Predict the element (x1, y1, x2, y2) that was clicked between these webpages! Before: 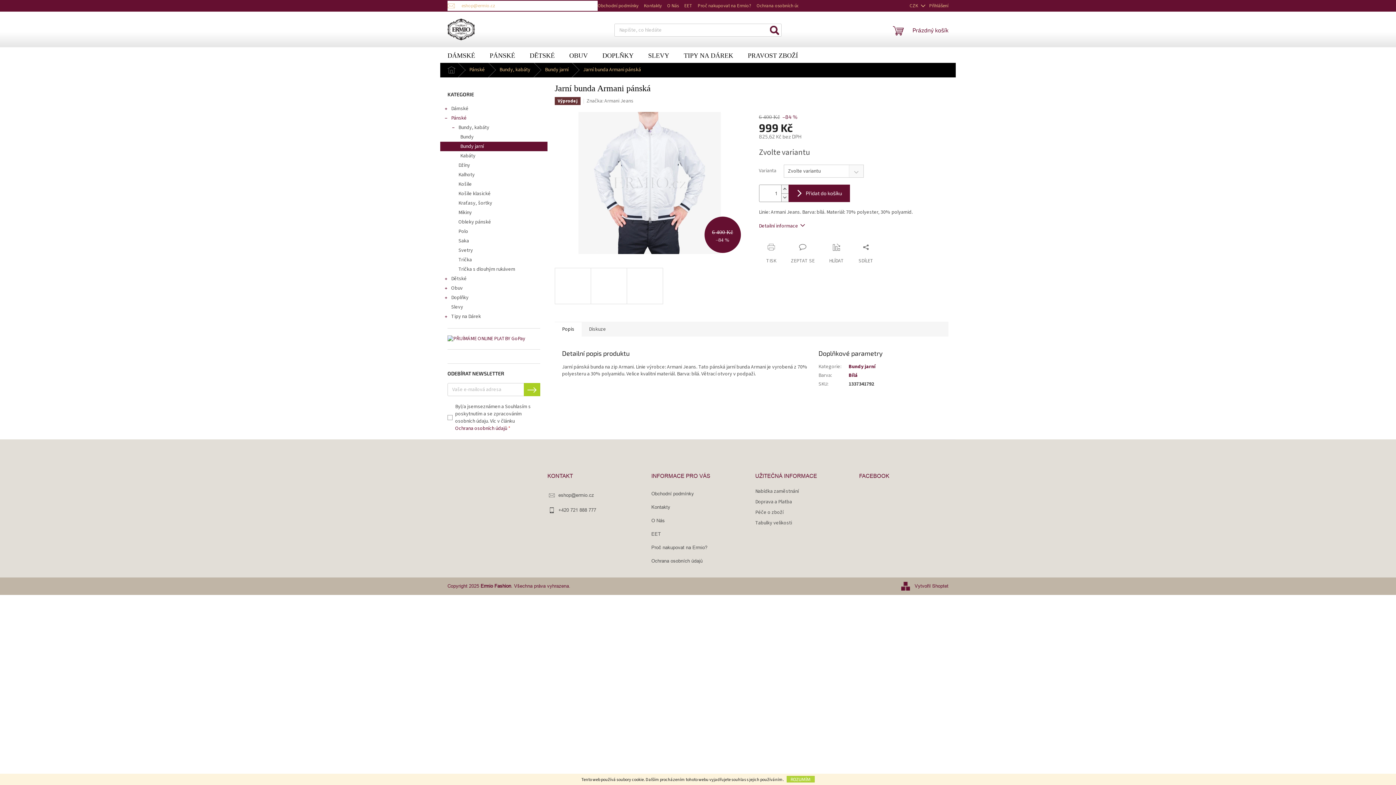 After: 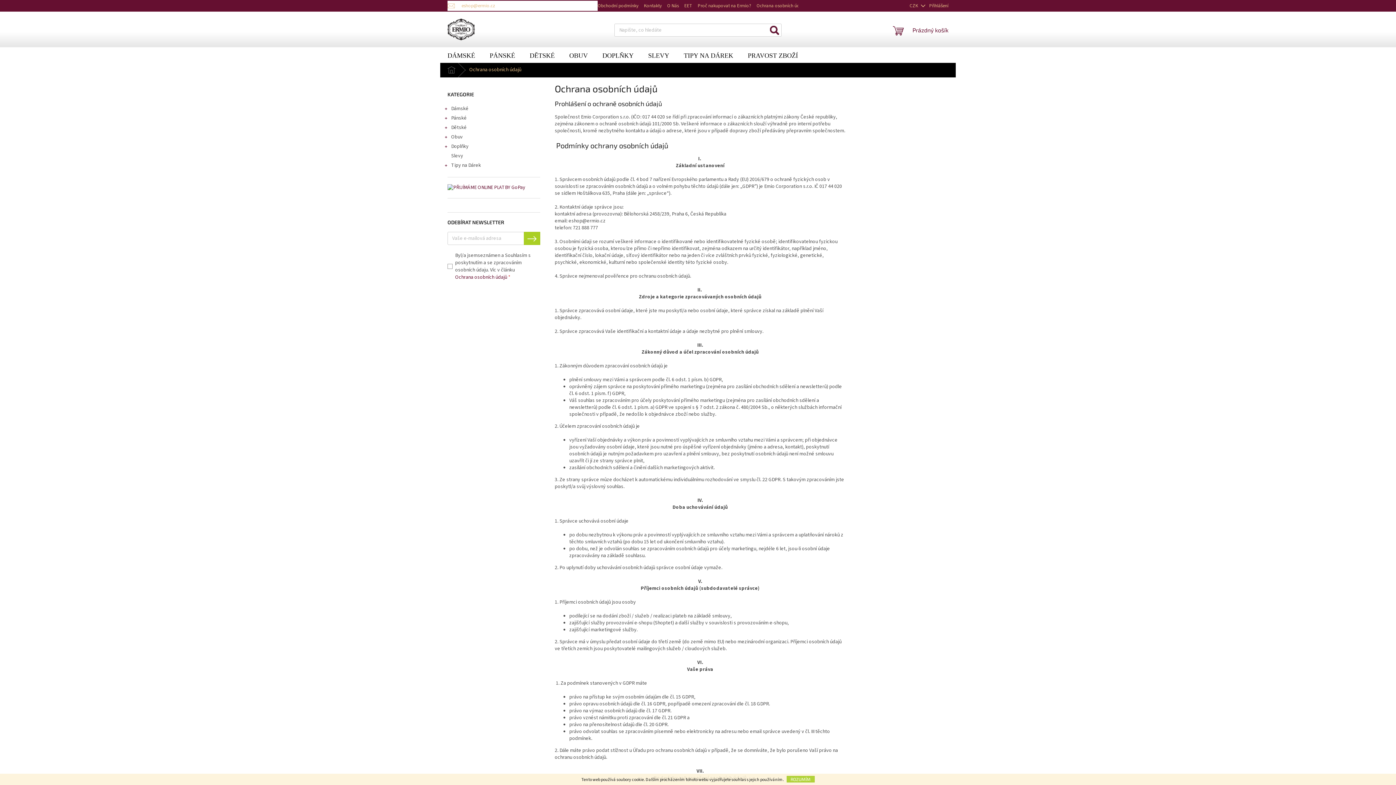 Action: label: Ochrana osobních údajů bbox: (756, 0, 811, 10)